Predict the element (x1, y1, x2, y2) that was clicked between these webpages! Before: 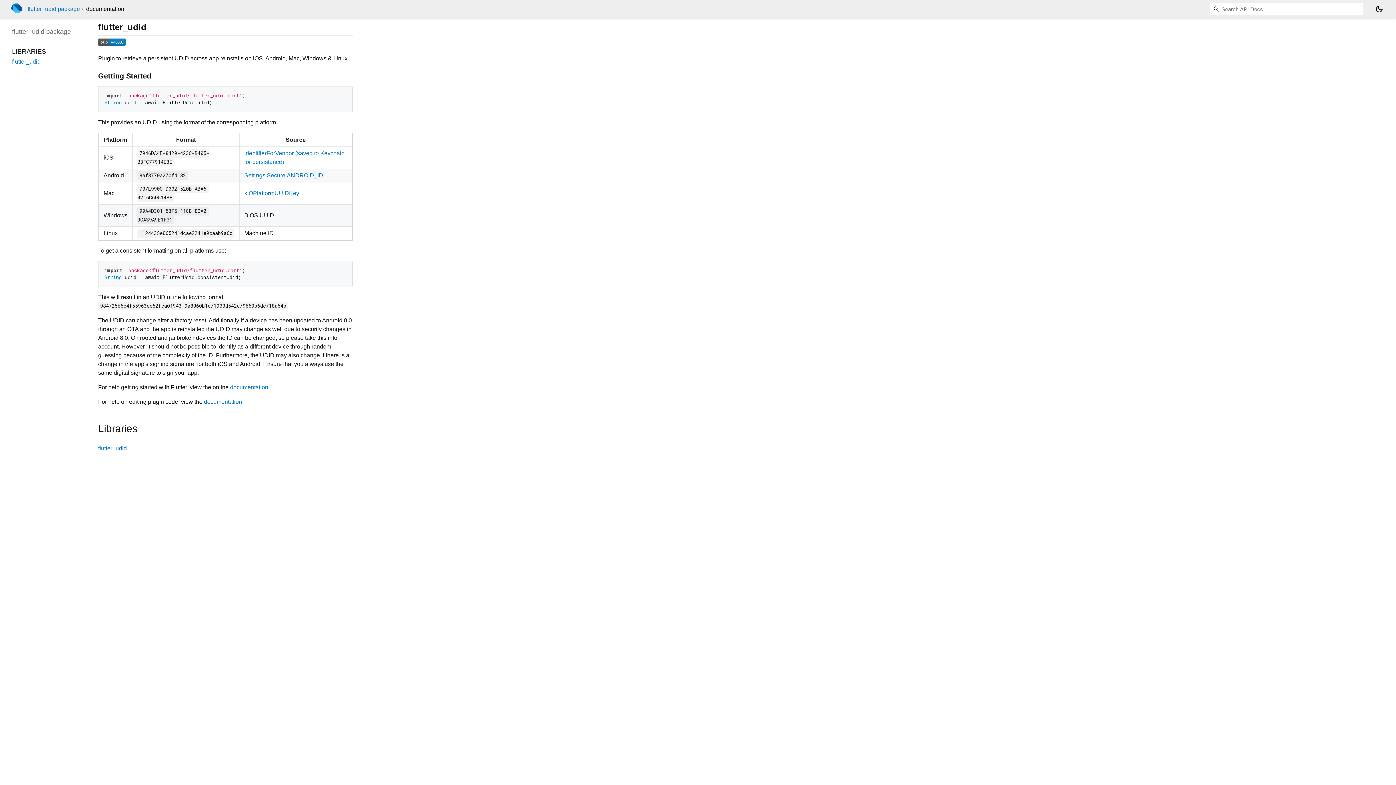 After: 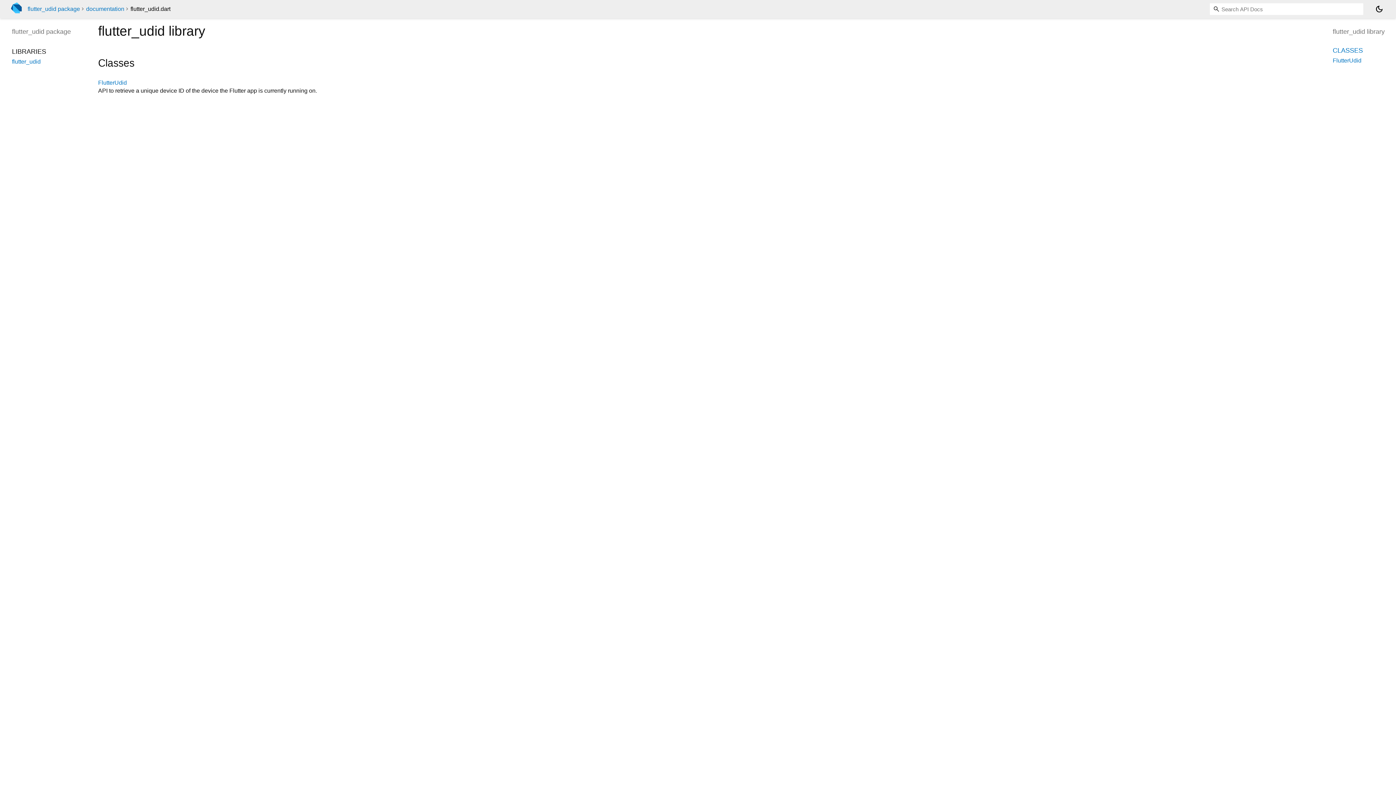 Action: label: flutter_udid bbox: (98, 445, 126, 451)